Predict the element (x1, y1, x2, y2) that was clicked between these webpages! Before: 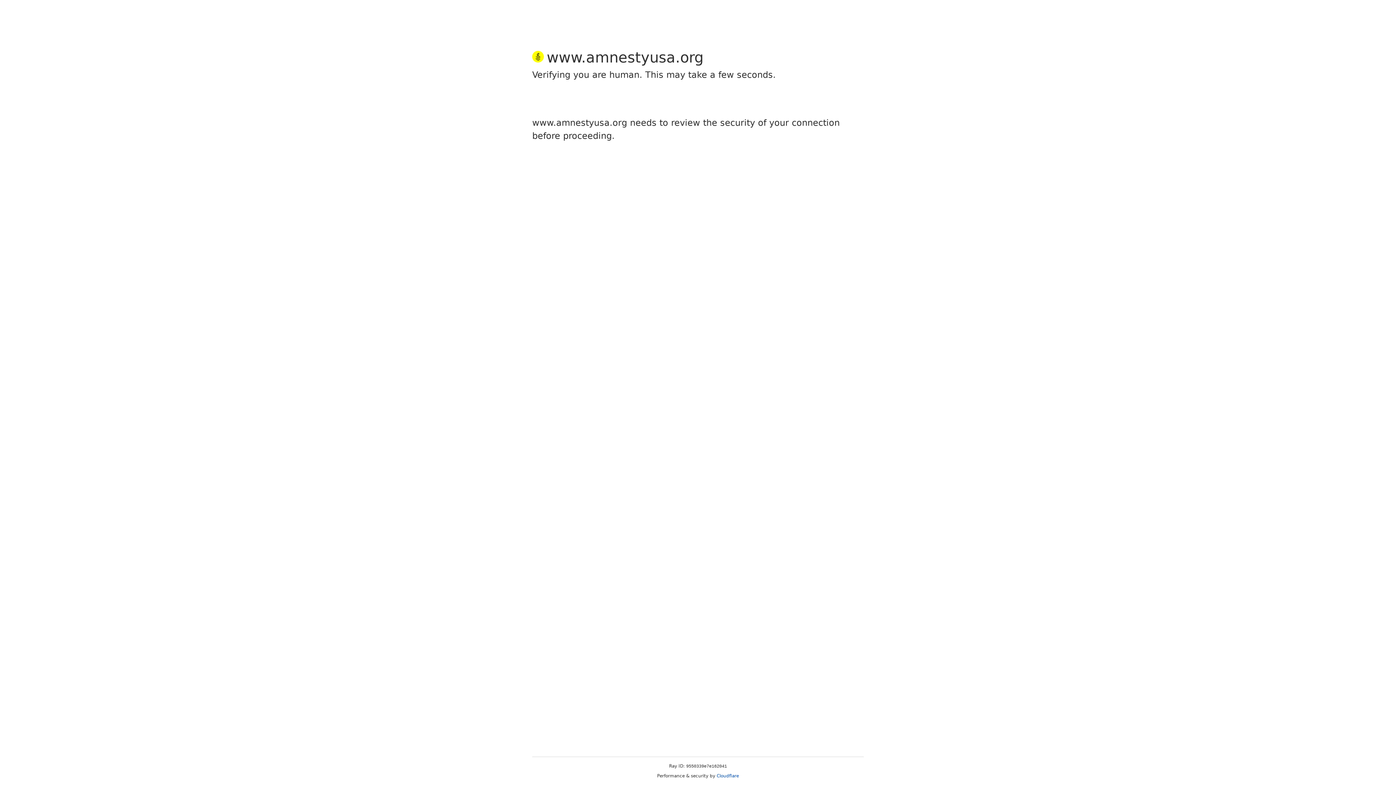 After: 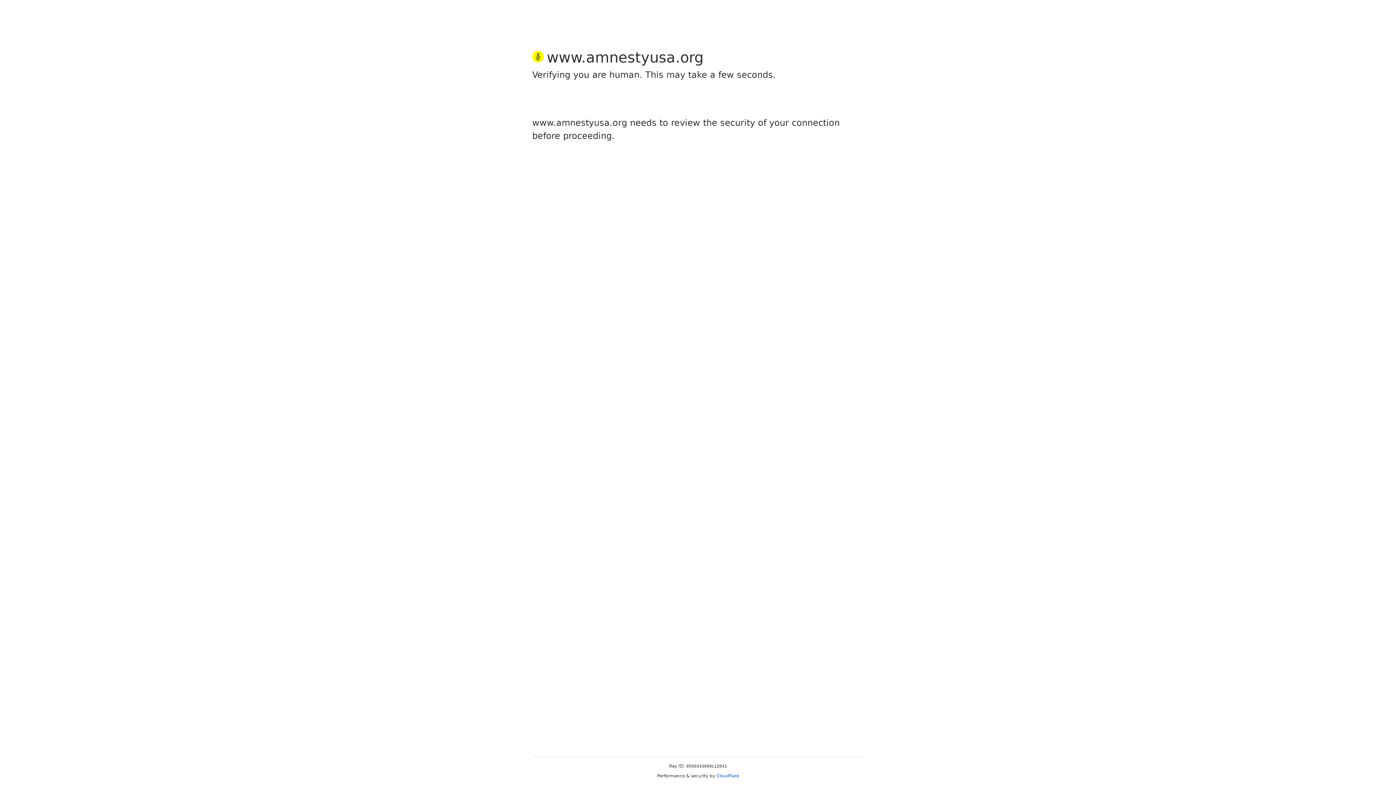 Action: bbox: (716, 773, 739, 778) label: Cloudflare